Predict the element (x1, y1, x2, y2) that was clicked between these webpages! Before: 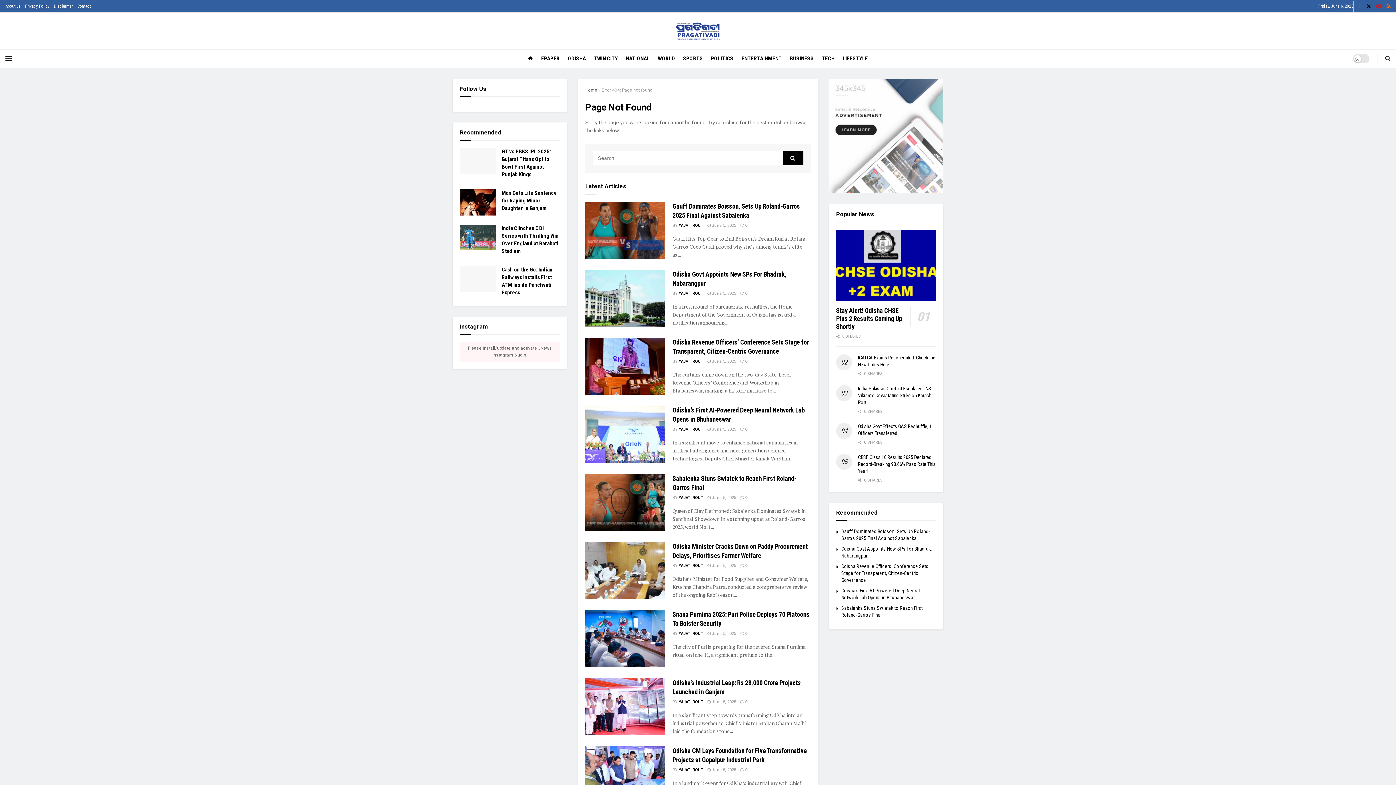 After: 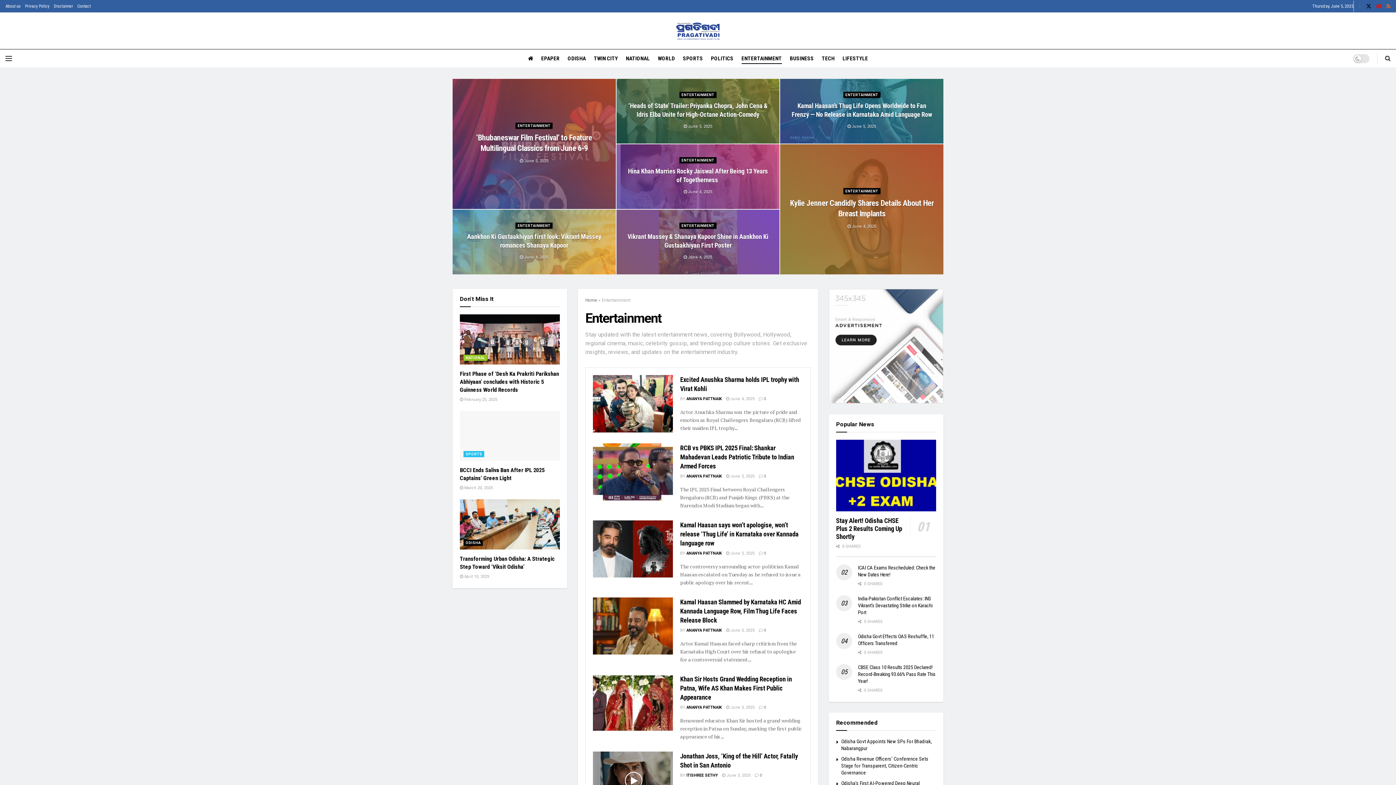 Action: bbox: (741, 53, 782, 64) label: ENTERTAINMENT